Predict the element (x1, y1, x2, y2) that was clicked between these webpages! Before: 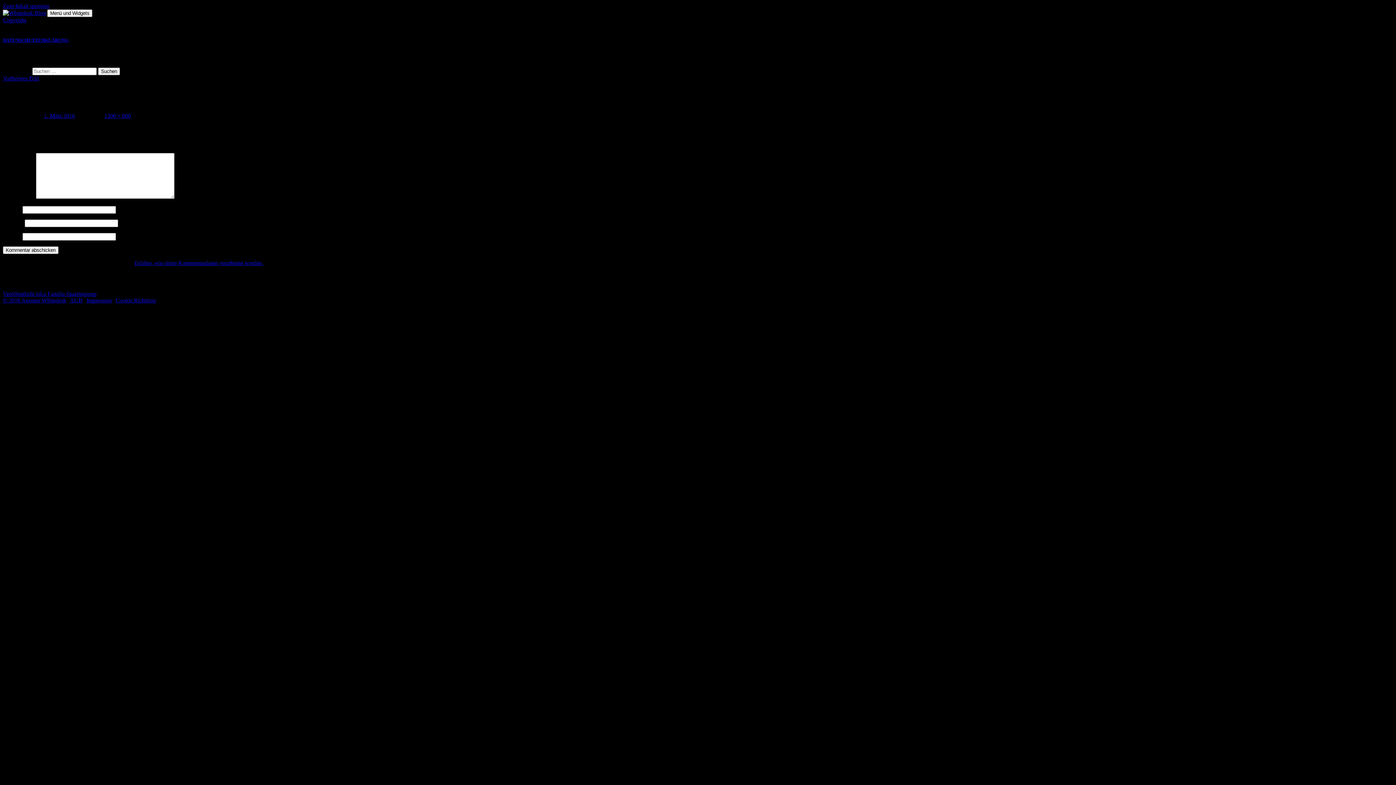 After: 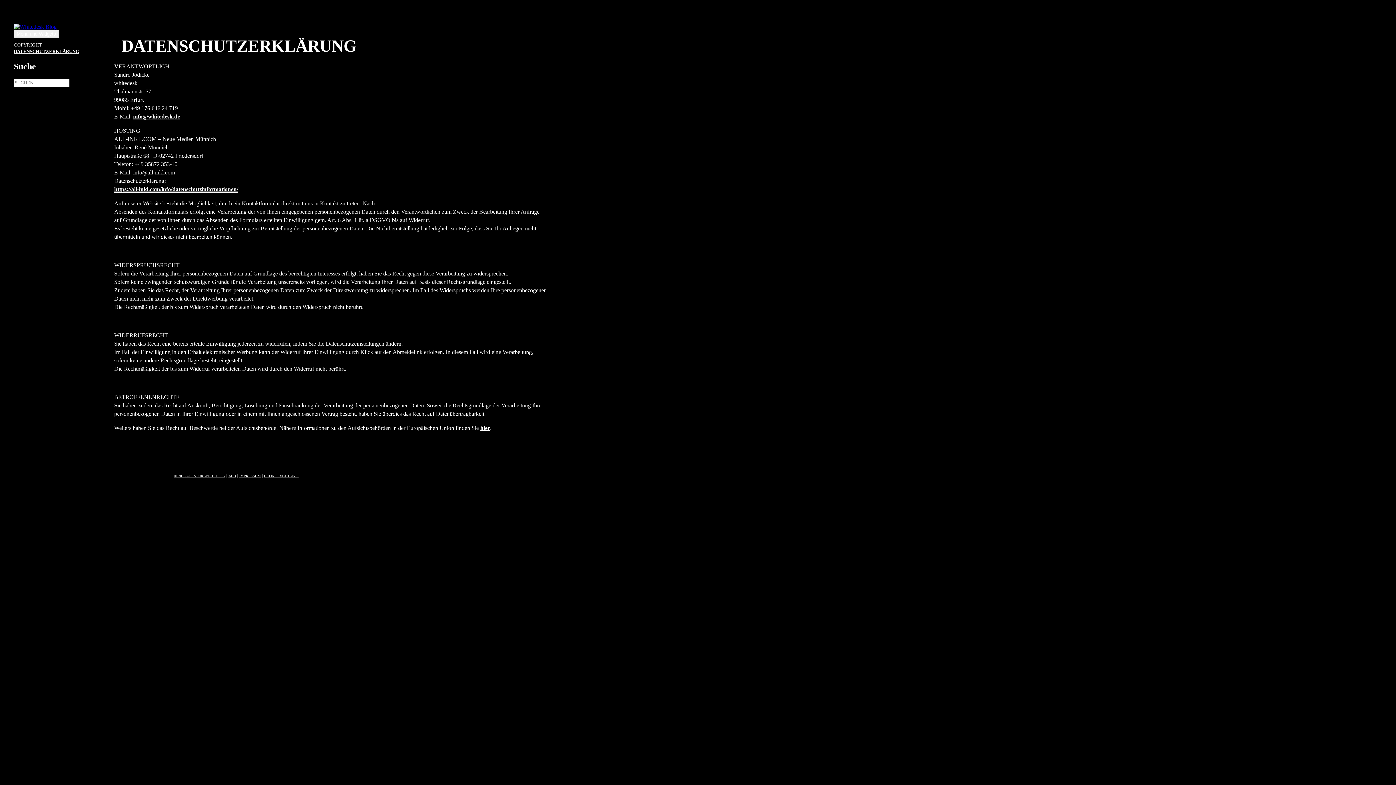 Action: label: DATENSCHUTZERKLÄRUNG bbox: (2, 37, 68, 42)